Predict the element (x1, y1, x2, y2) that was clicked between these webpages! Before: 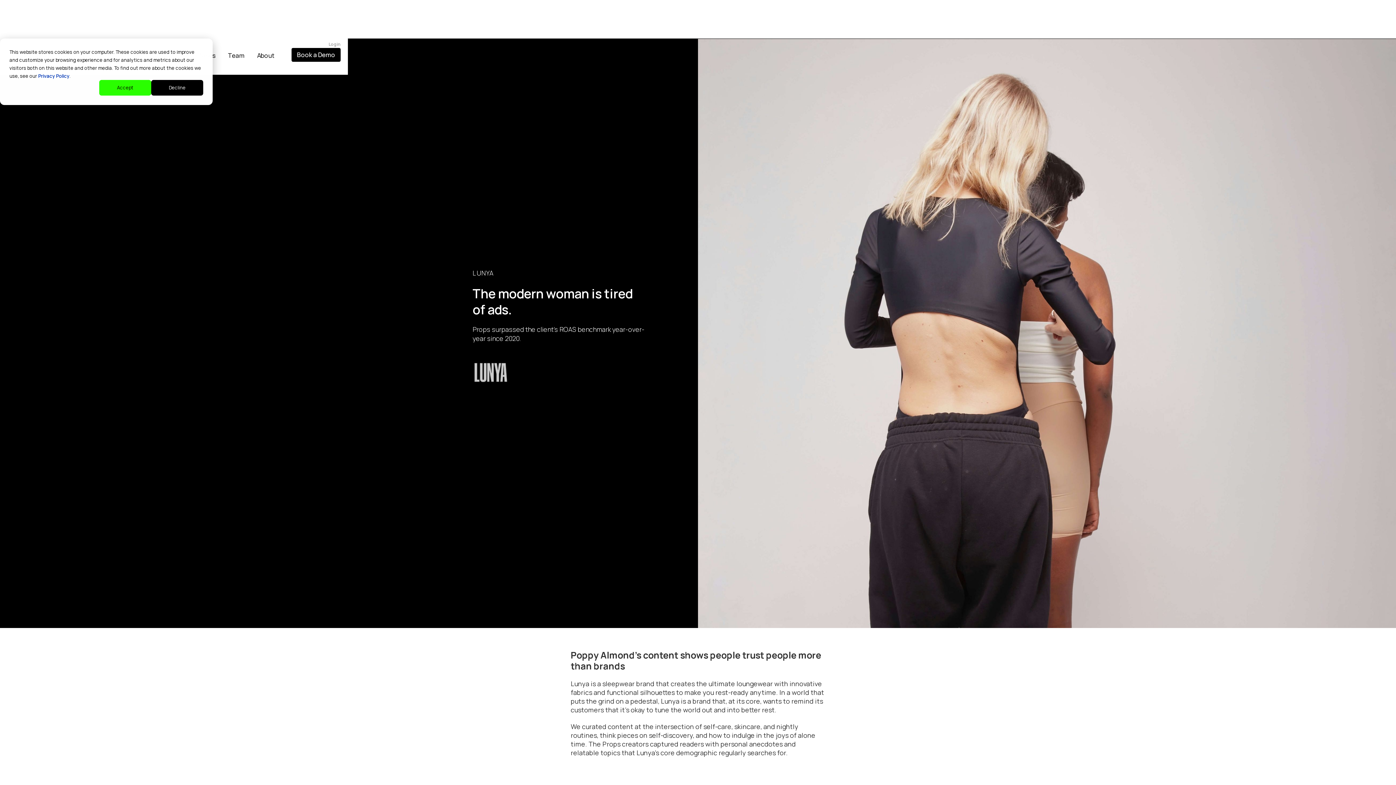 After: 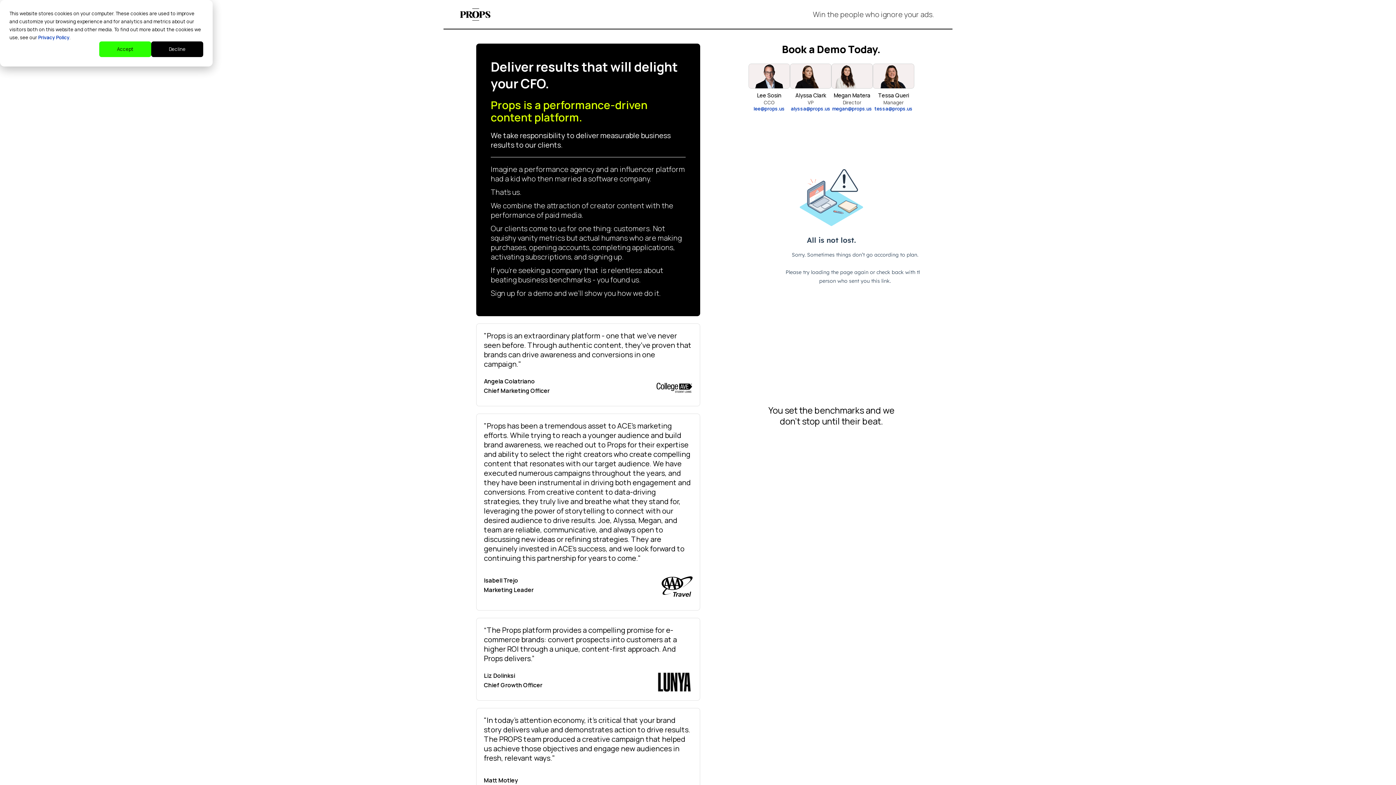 Action: label: Book a Demo bbox: (291, 47, 340, 61)